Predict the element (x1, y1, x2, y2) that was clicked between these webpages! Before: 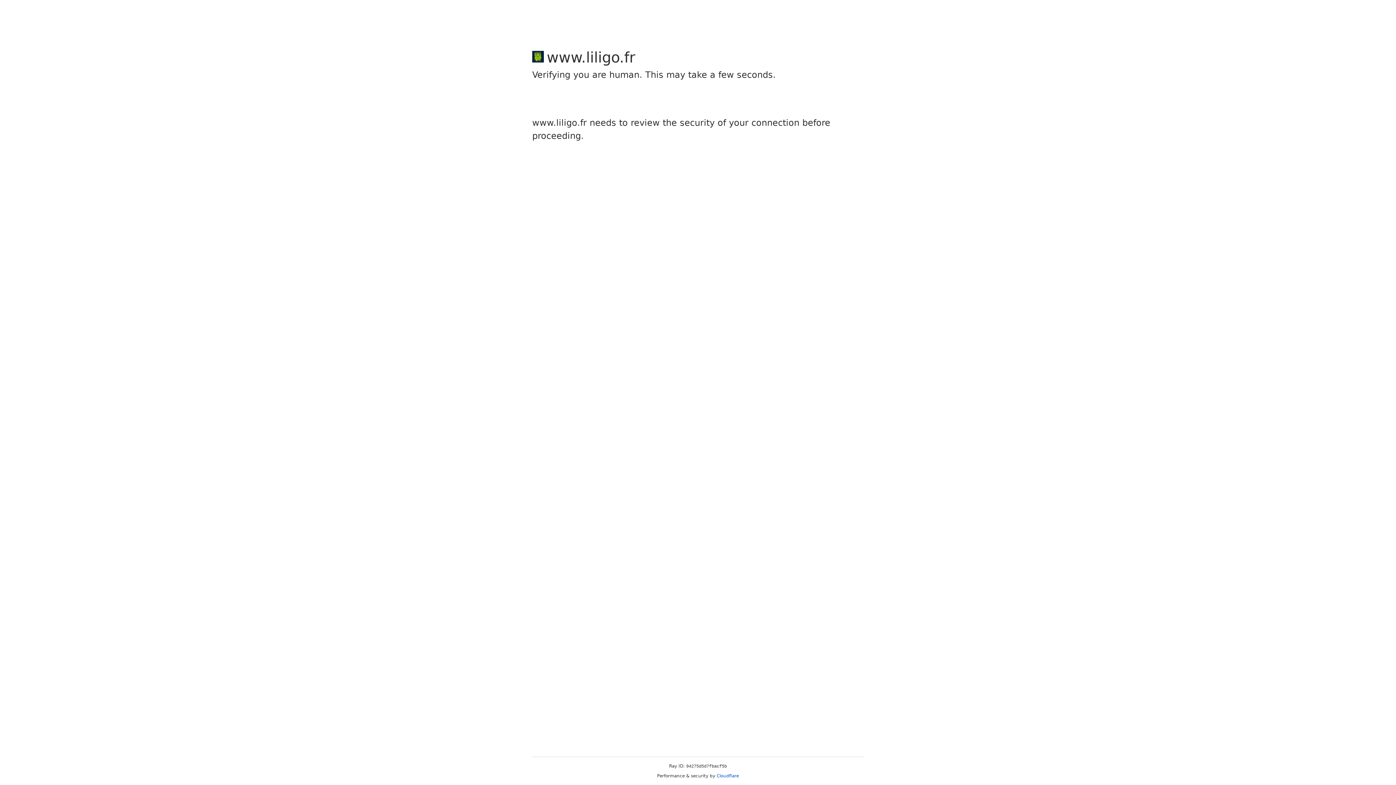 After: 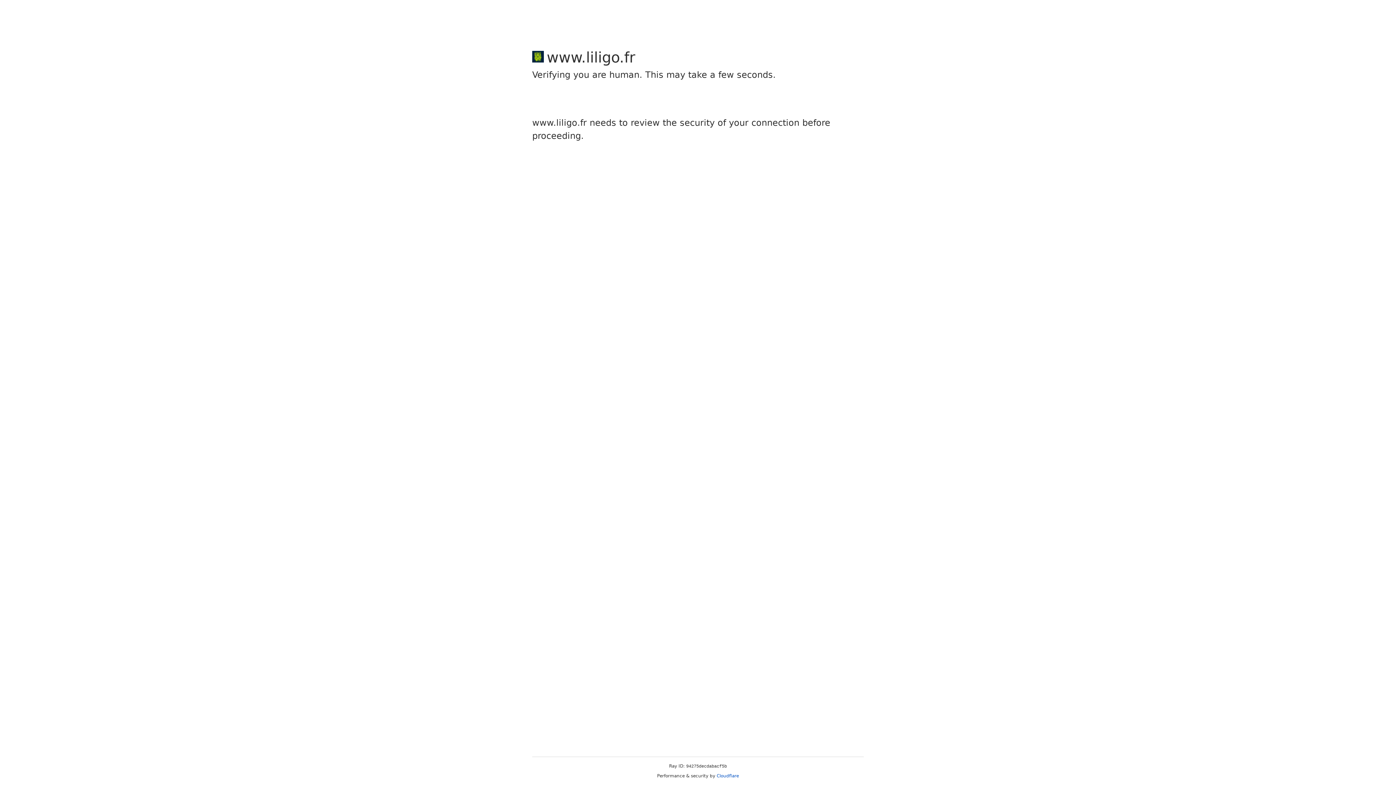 Action: label: Cloudflare bbox: (716, 773, 739, 778)